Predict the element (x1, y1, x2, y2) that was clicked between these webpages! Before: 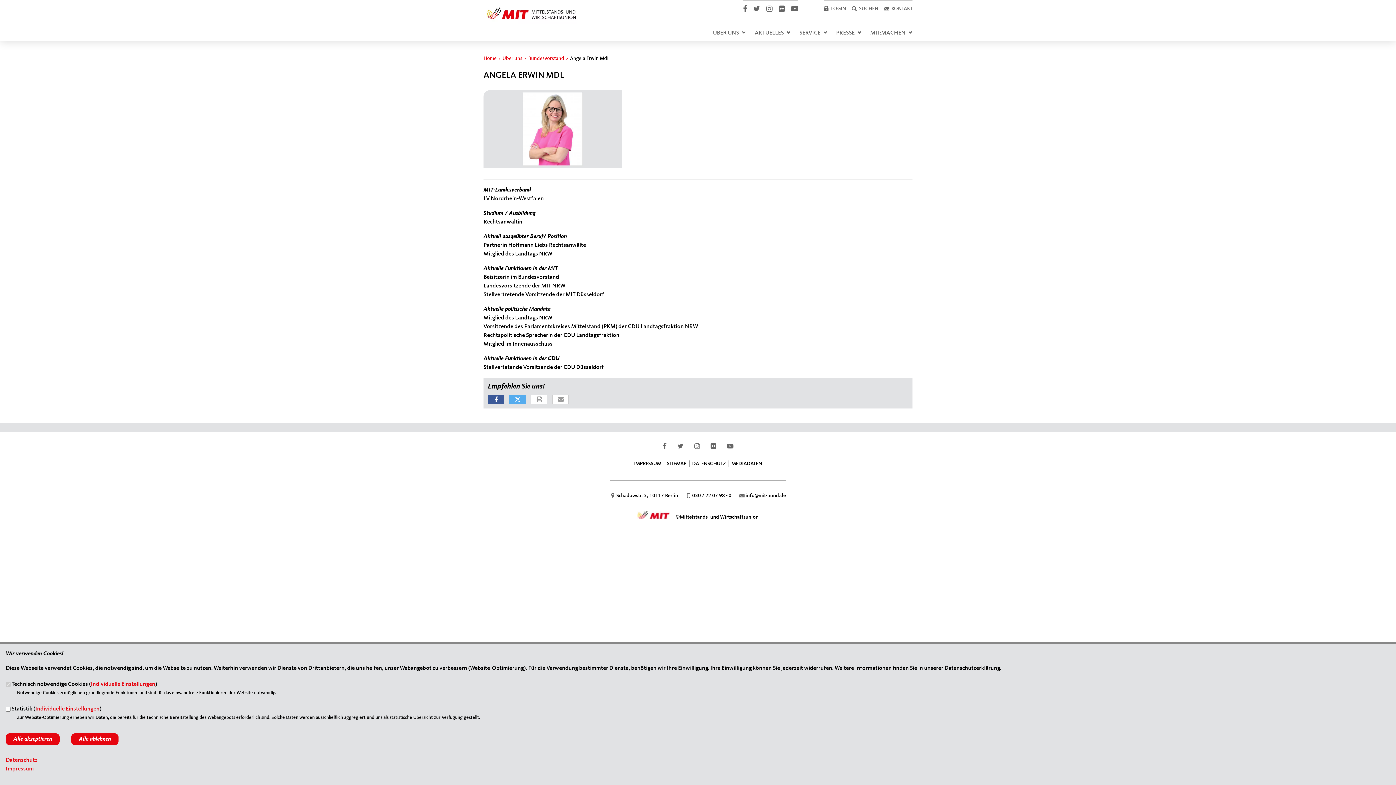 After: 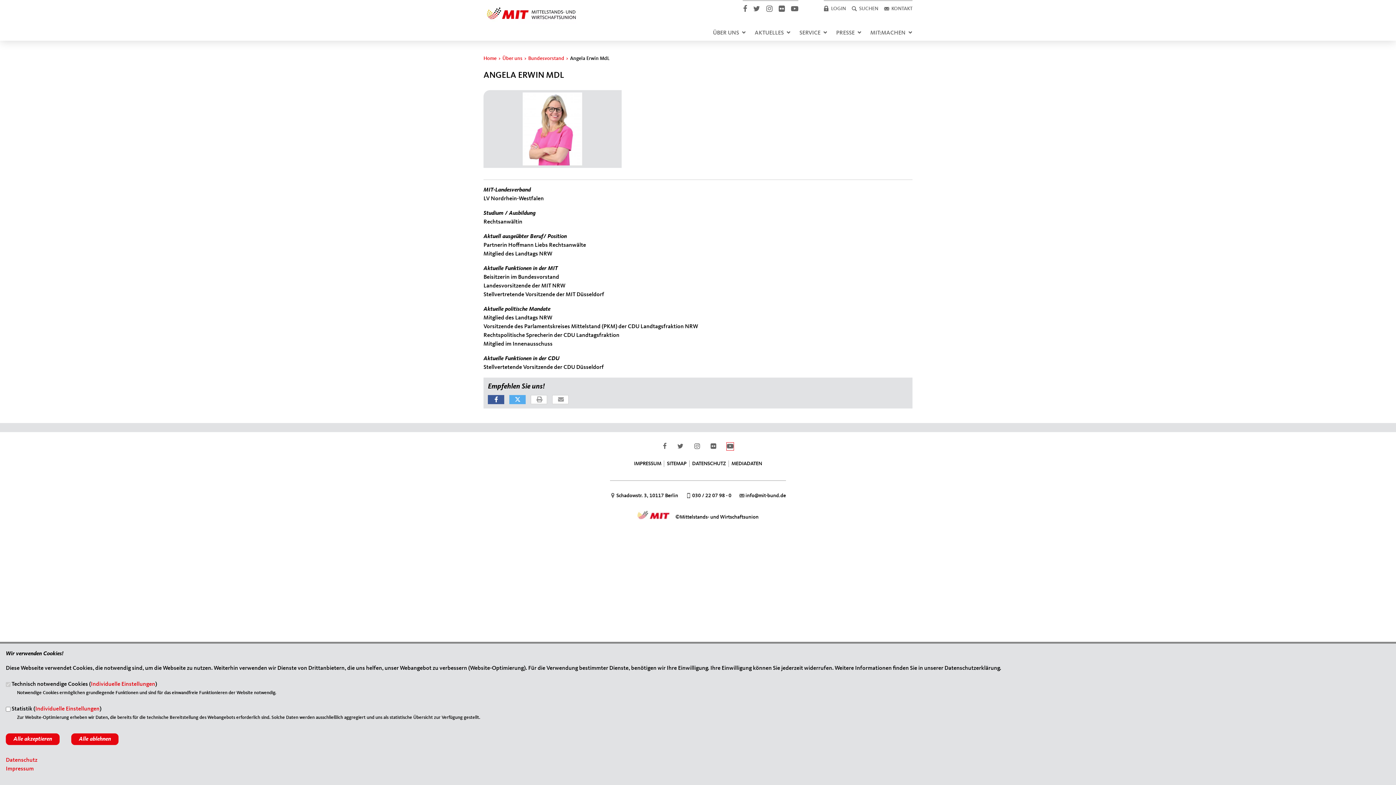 Action: label: YouTube bbox: (726, 442, 733, 450)